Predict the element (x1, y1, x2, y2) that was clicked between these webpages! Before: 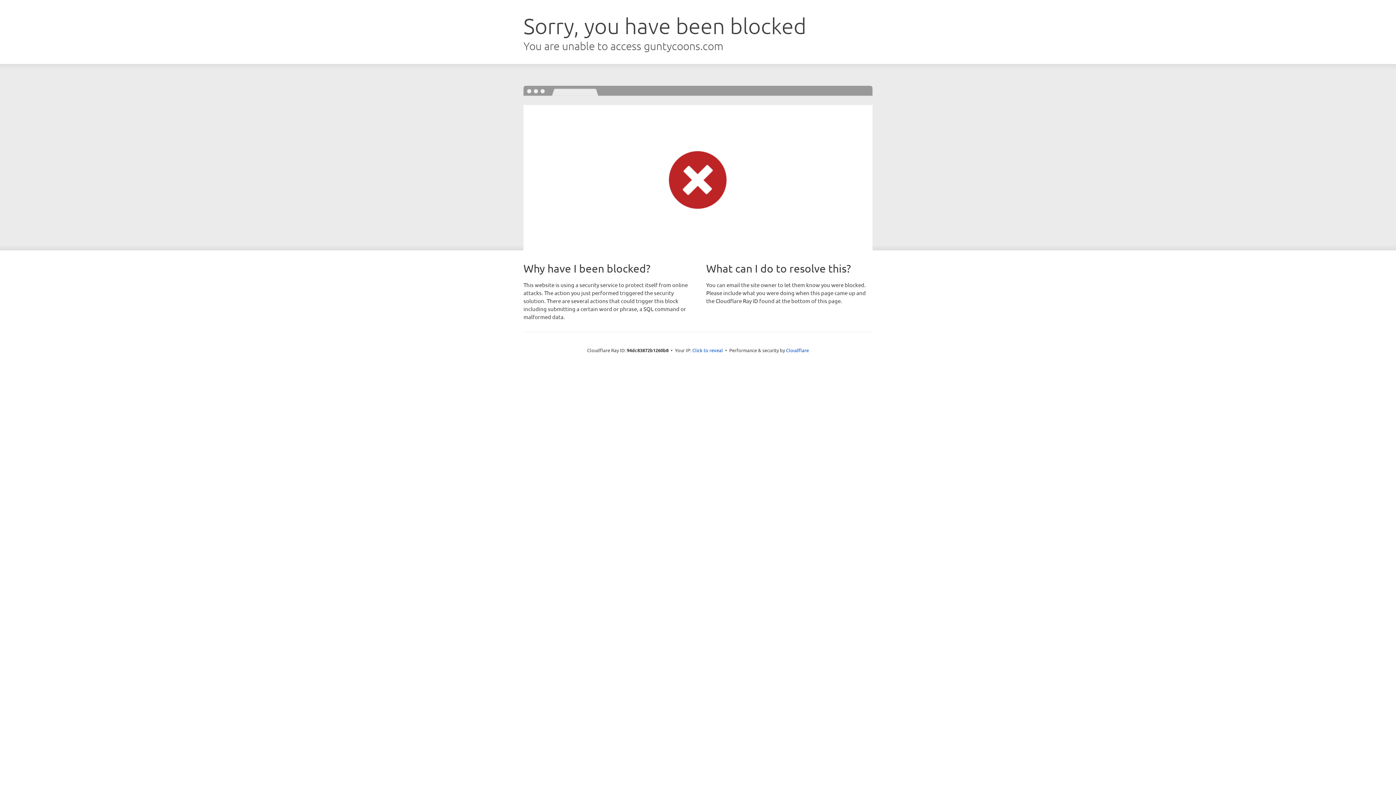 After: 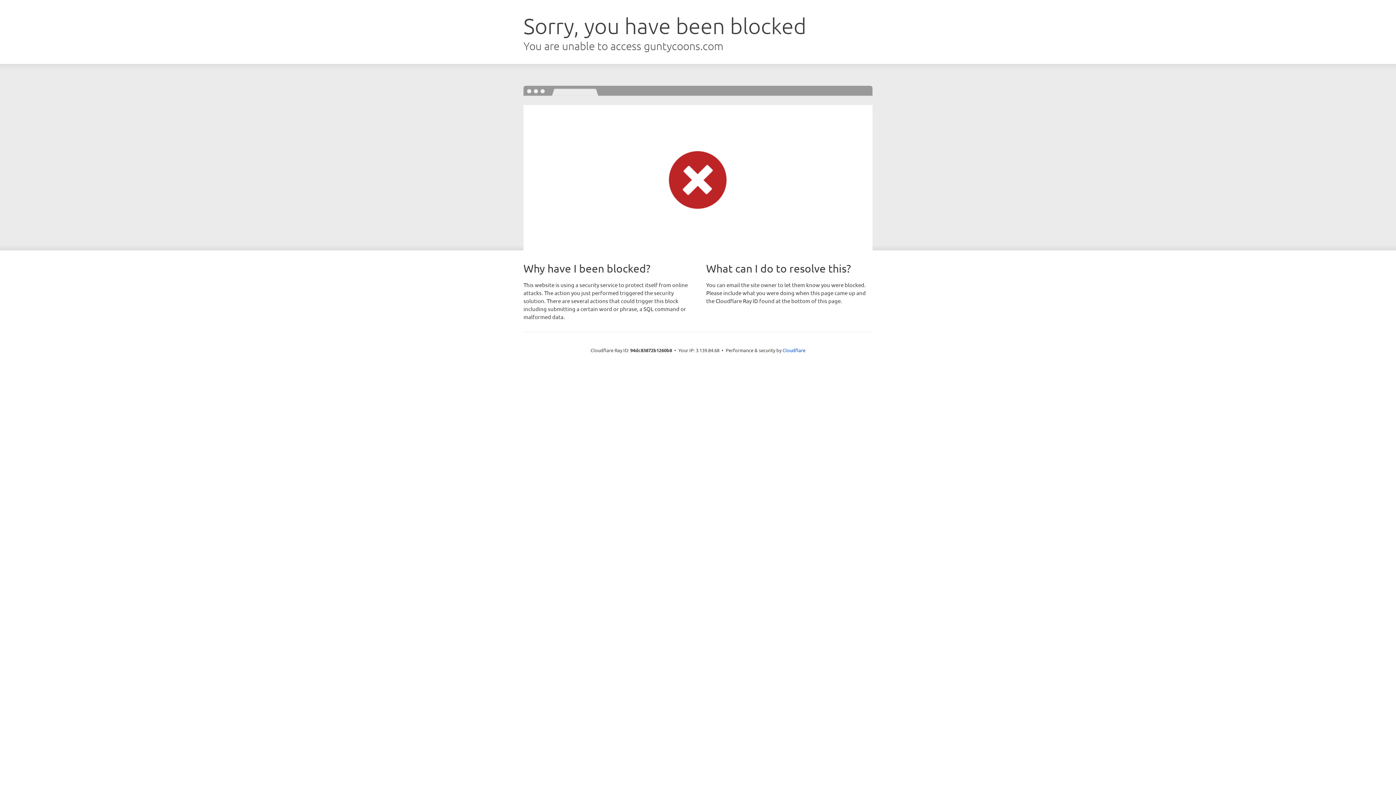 Action: label: Click to reveal bbox: (692, 346, 723, 353)